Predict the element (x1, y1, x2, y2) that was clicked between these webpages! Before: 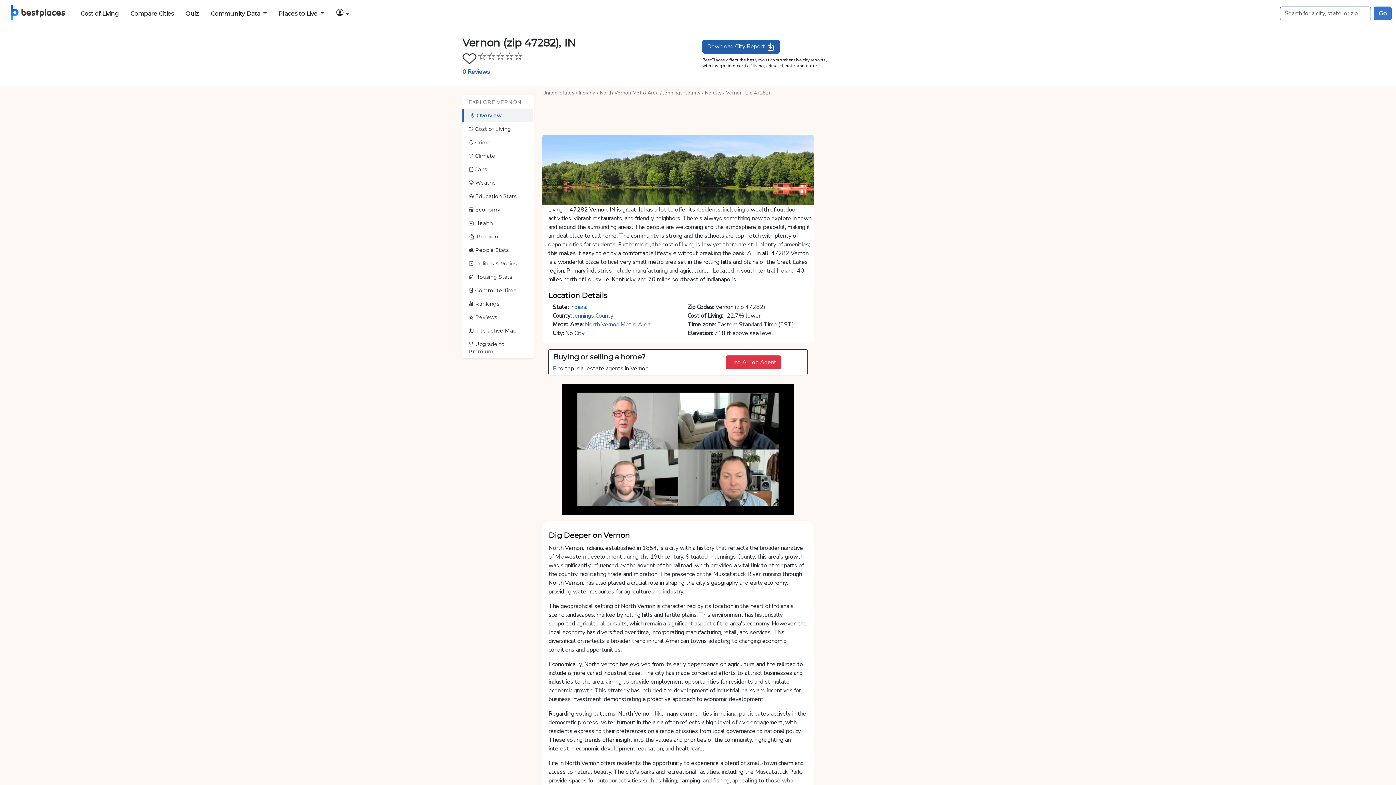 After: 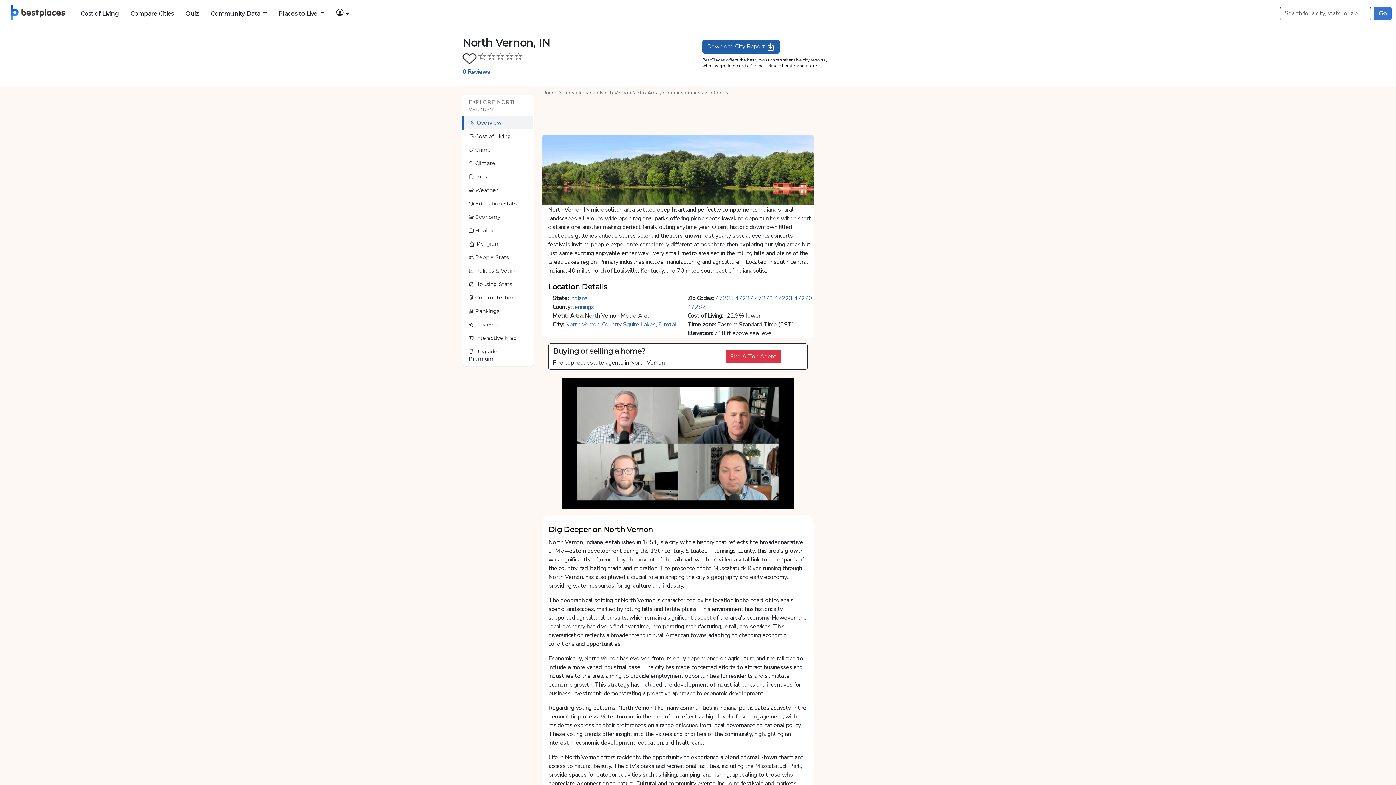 Action: label: North Vernon Metro Area bbox: (600, 89, 658, 96)